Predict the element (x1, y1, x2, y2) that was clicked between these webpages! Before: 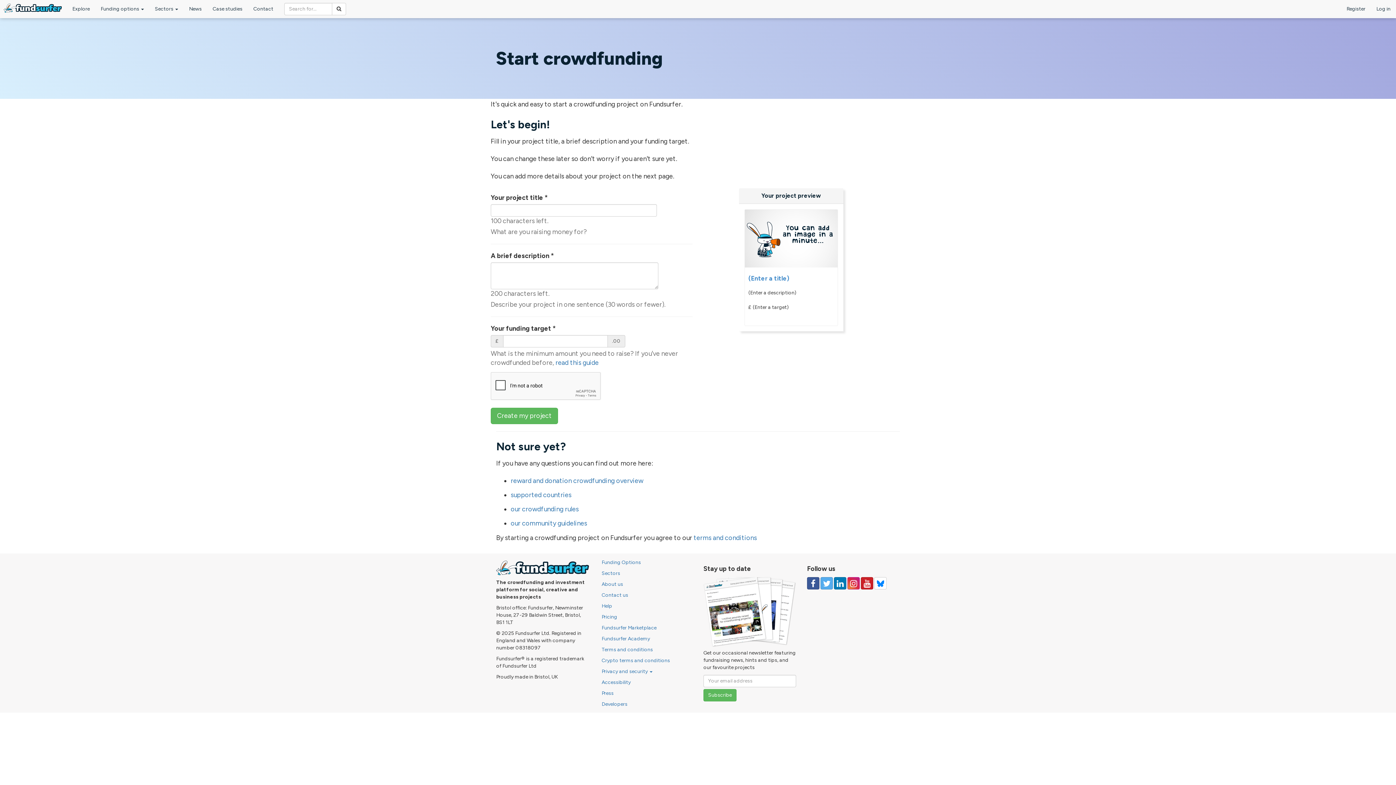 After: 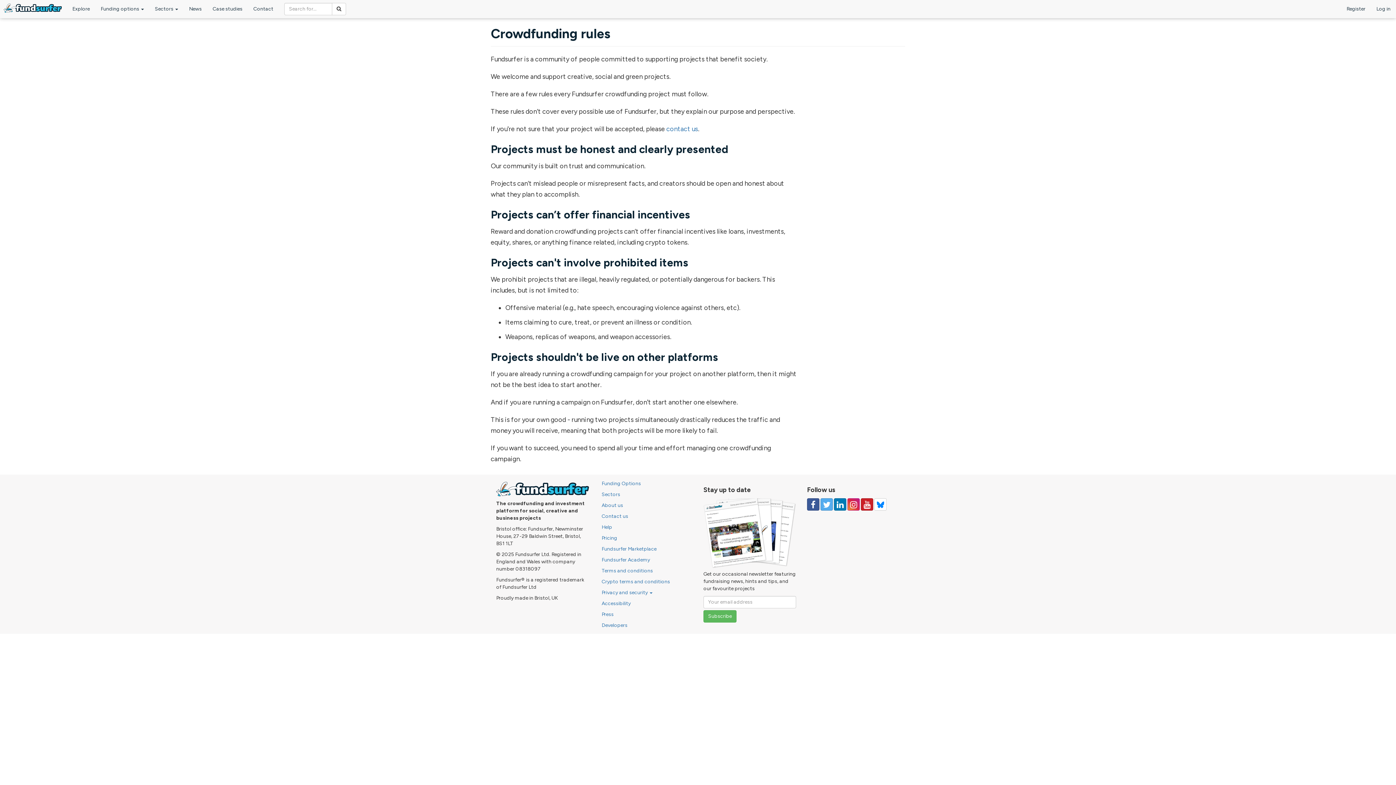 Action: label: our crowdfunding rules bbox: (510, 505, 578, 513)